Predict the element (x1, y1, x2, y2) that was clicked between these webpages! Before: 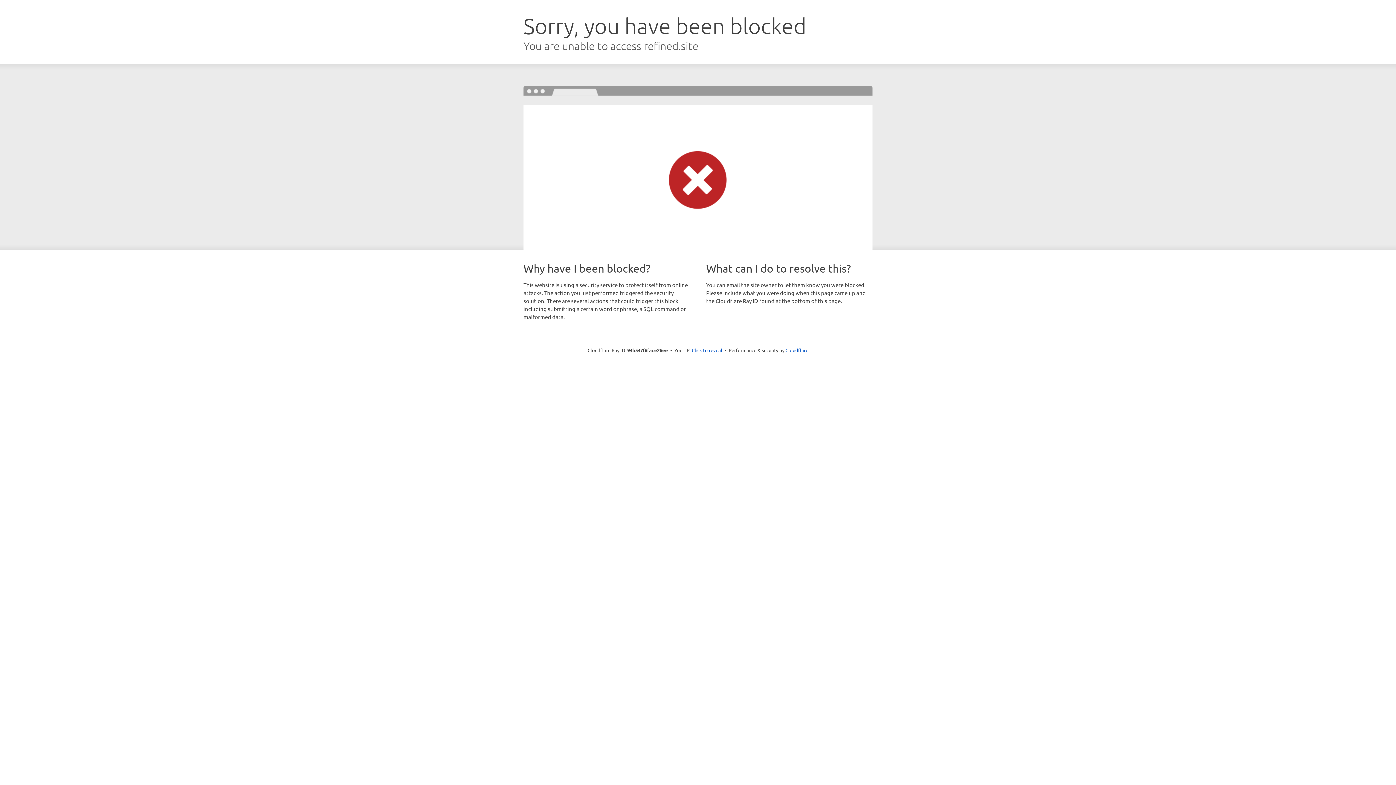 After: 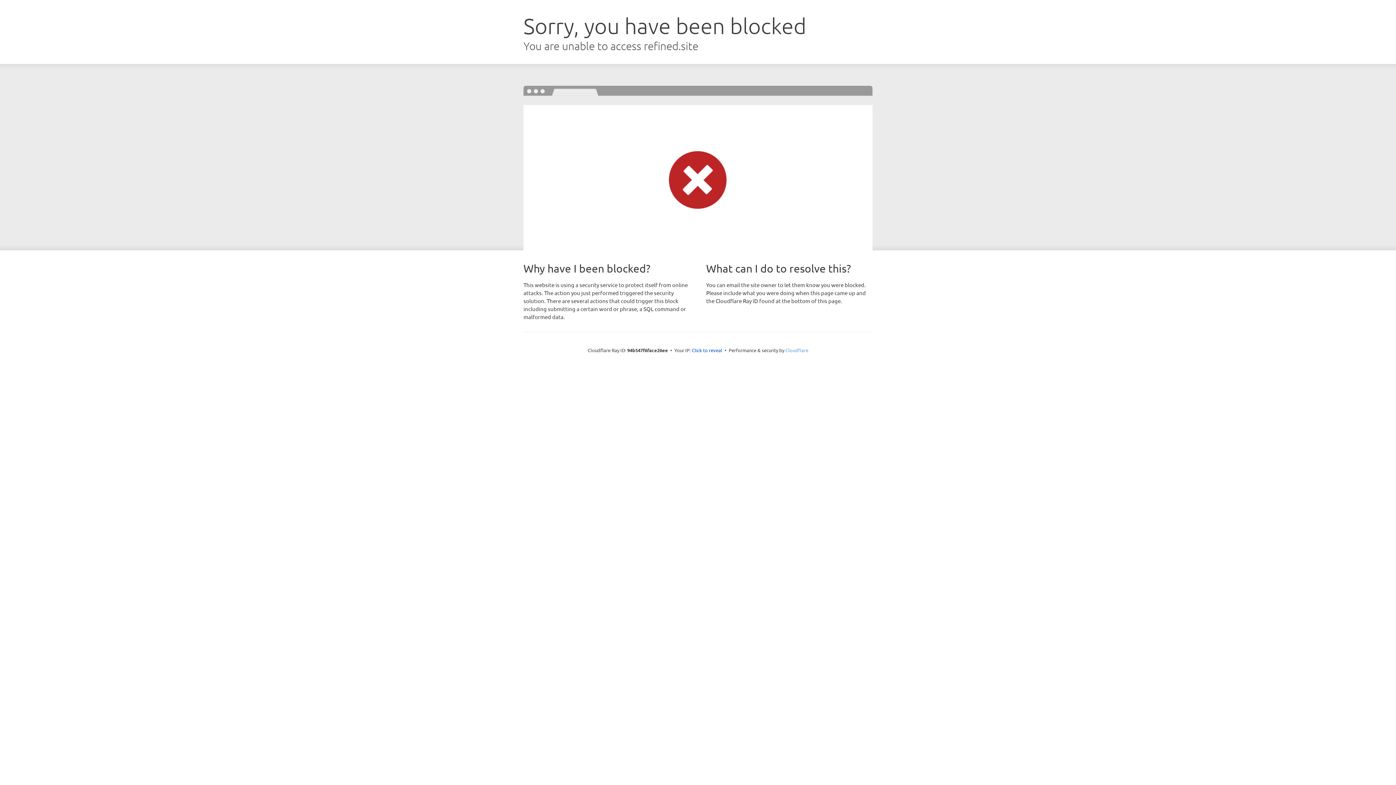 Action: bbox: (785, 347, 808, 353) label: Cloudflare